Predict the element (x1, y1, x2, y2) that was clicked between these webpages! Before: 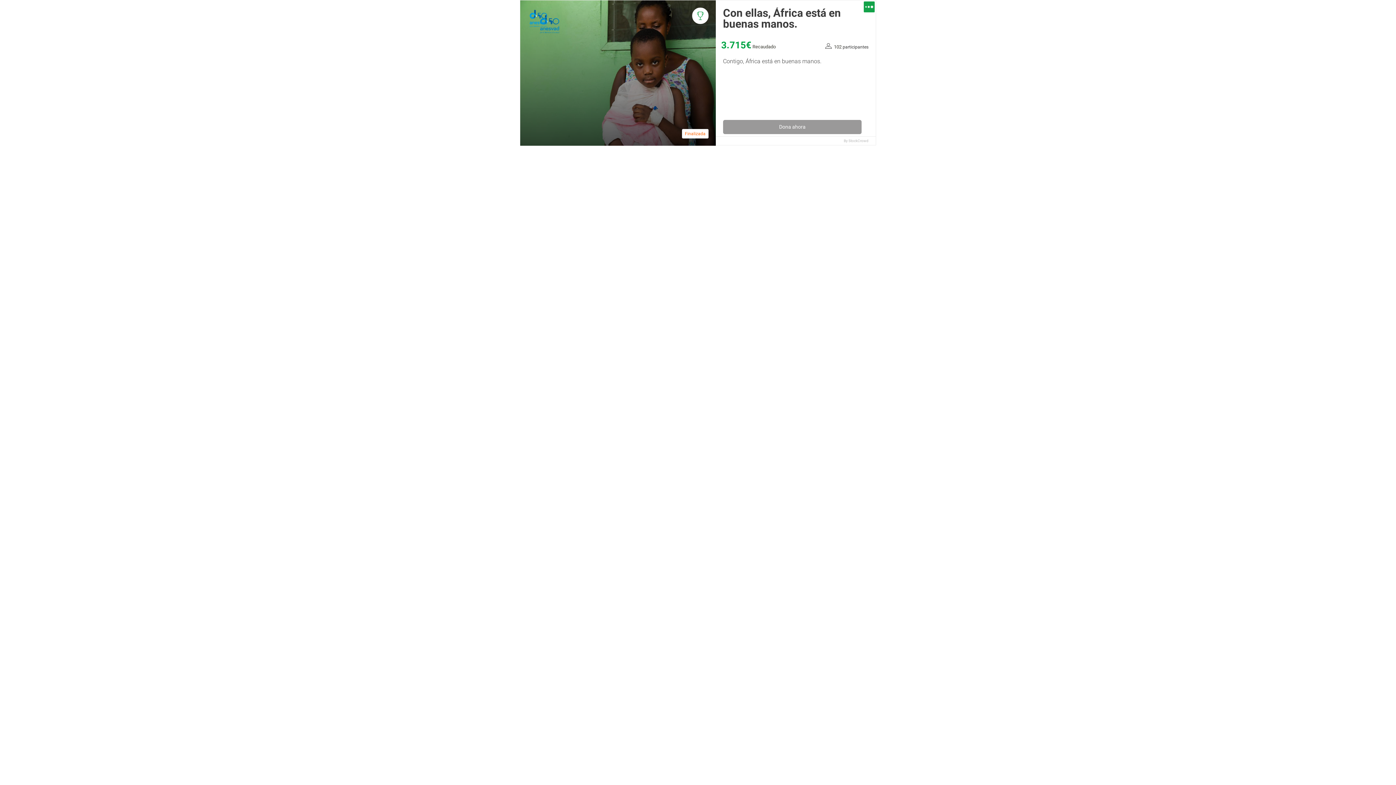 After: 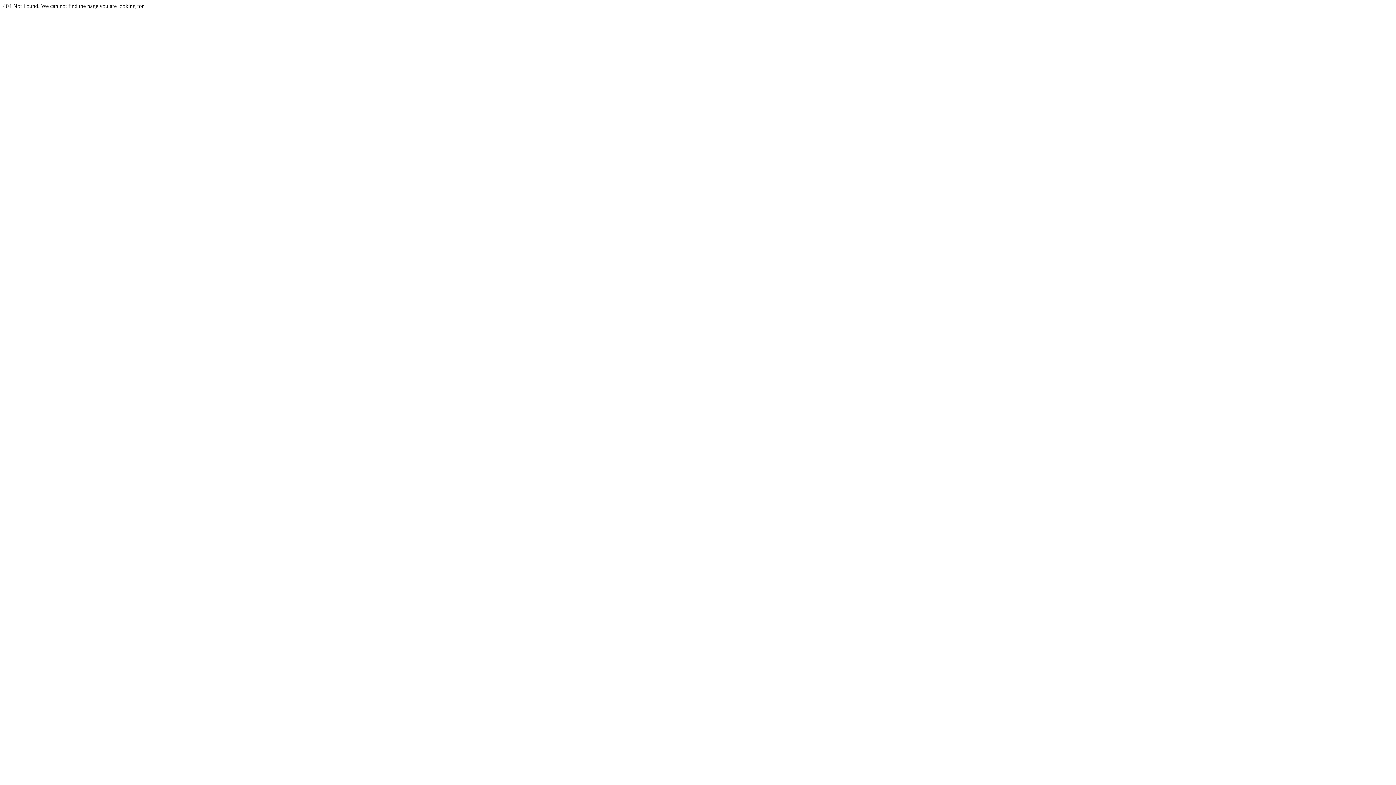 Action: label: Dona ahora bbox: (723, 120, 861, 134)